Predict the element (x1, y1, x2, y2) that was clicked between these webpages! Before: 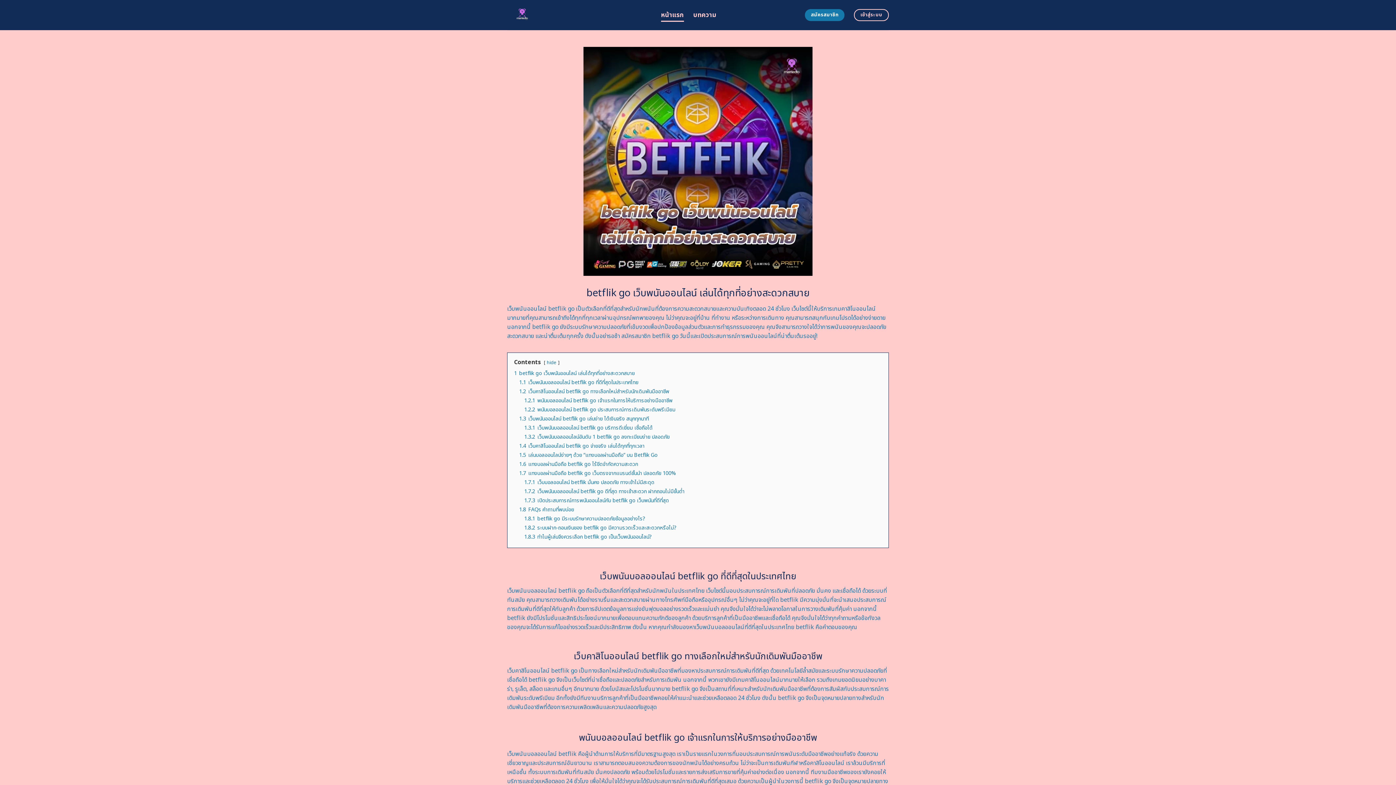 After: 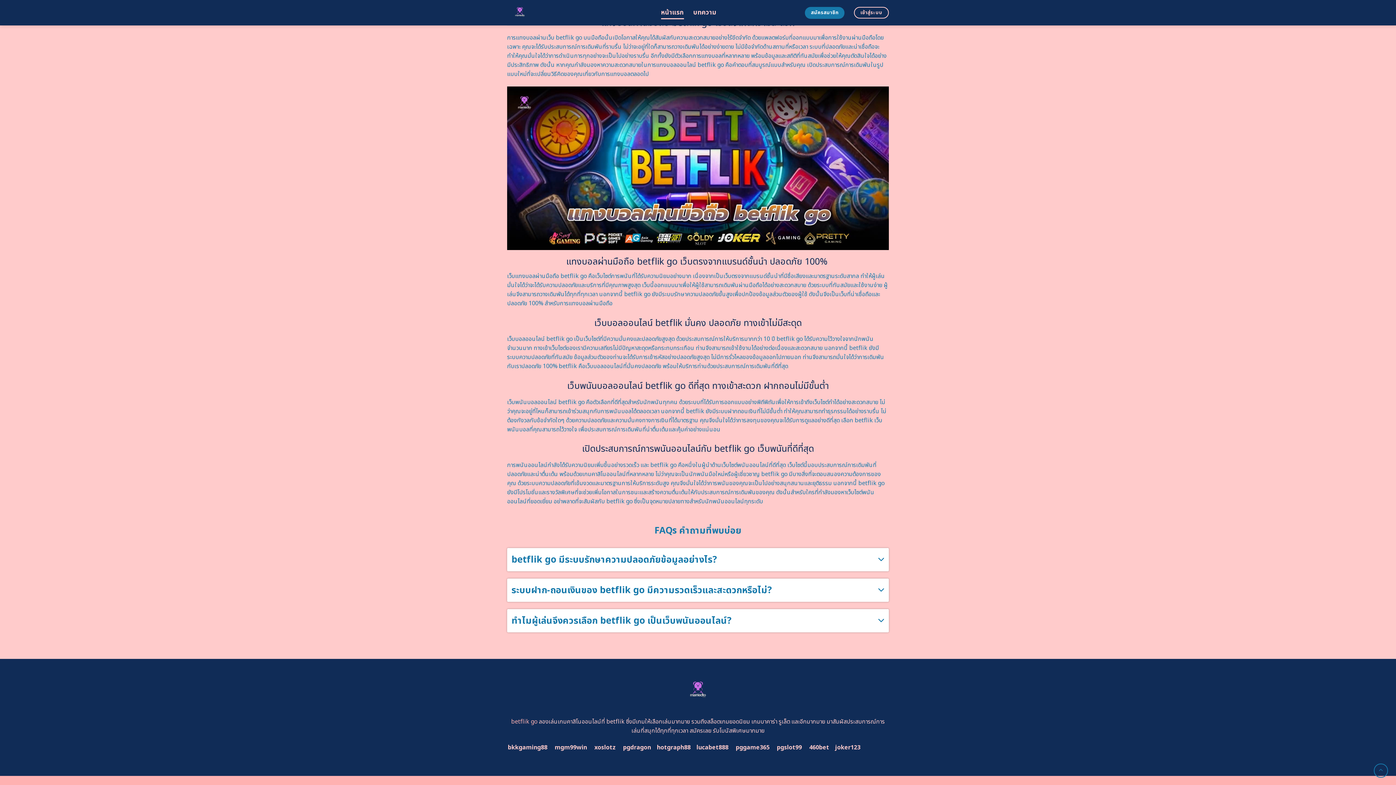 Action: bbox: (524, 515, 645, 522) label: 1.8.1 betflik go มีระบบรักษาความปลอดภัยข้อมูลอย่างไร?